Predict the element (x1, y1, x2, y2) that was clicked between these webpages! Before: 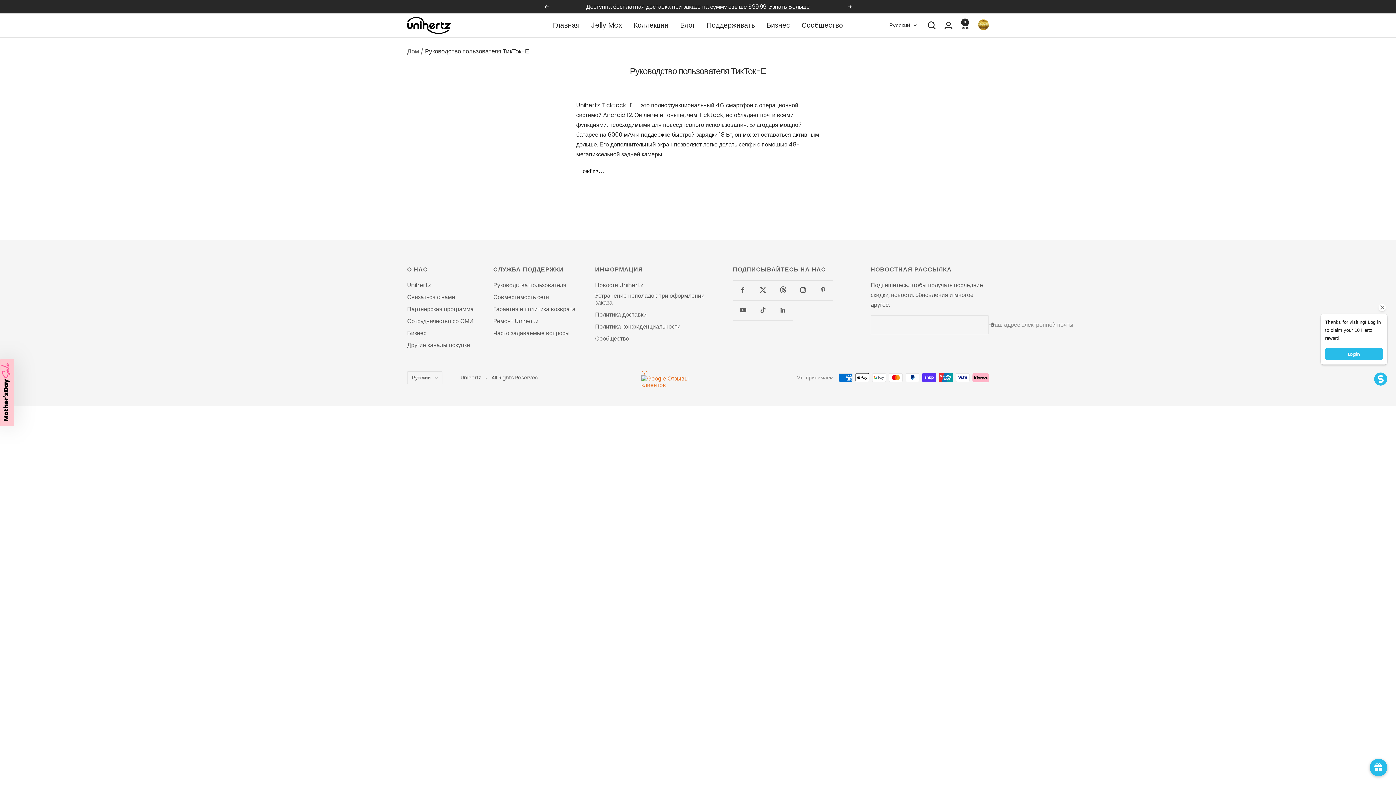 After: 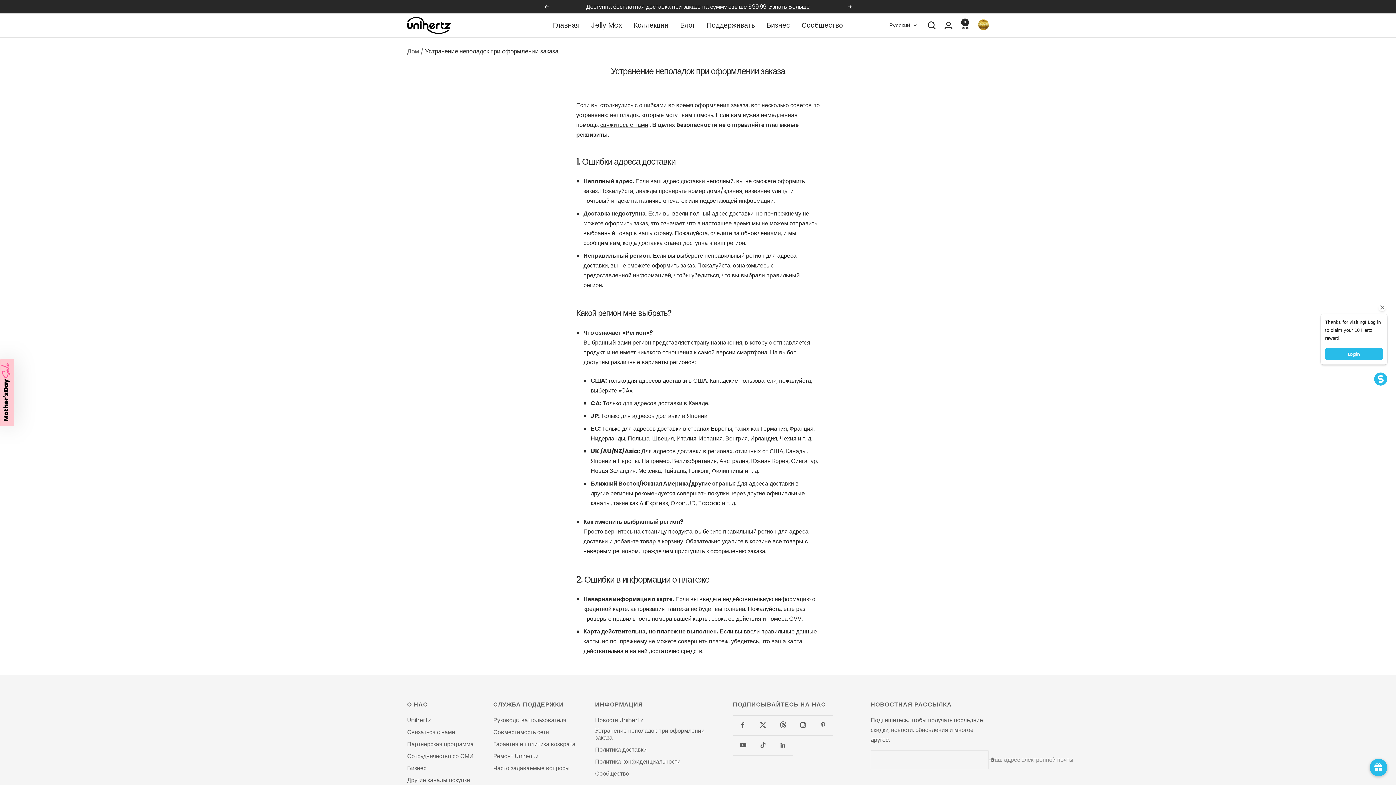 Action: label: Устранение неполадок при оформлении заказа bbox: (595, 292, 713, 306)